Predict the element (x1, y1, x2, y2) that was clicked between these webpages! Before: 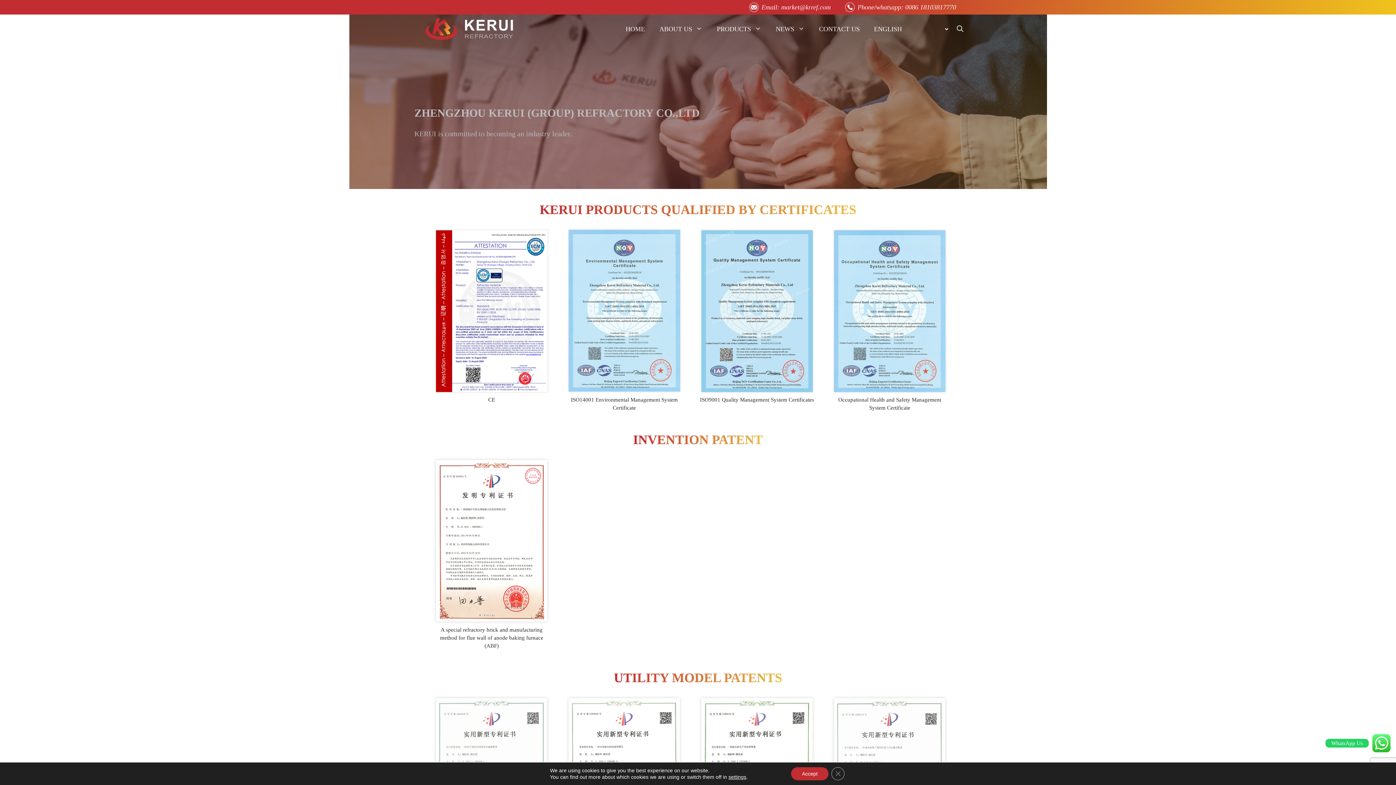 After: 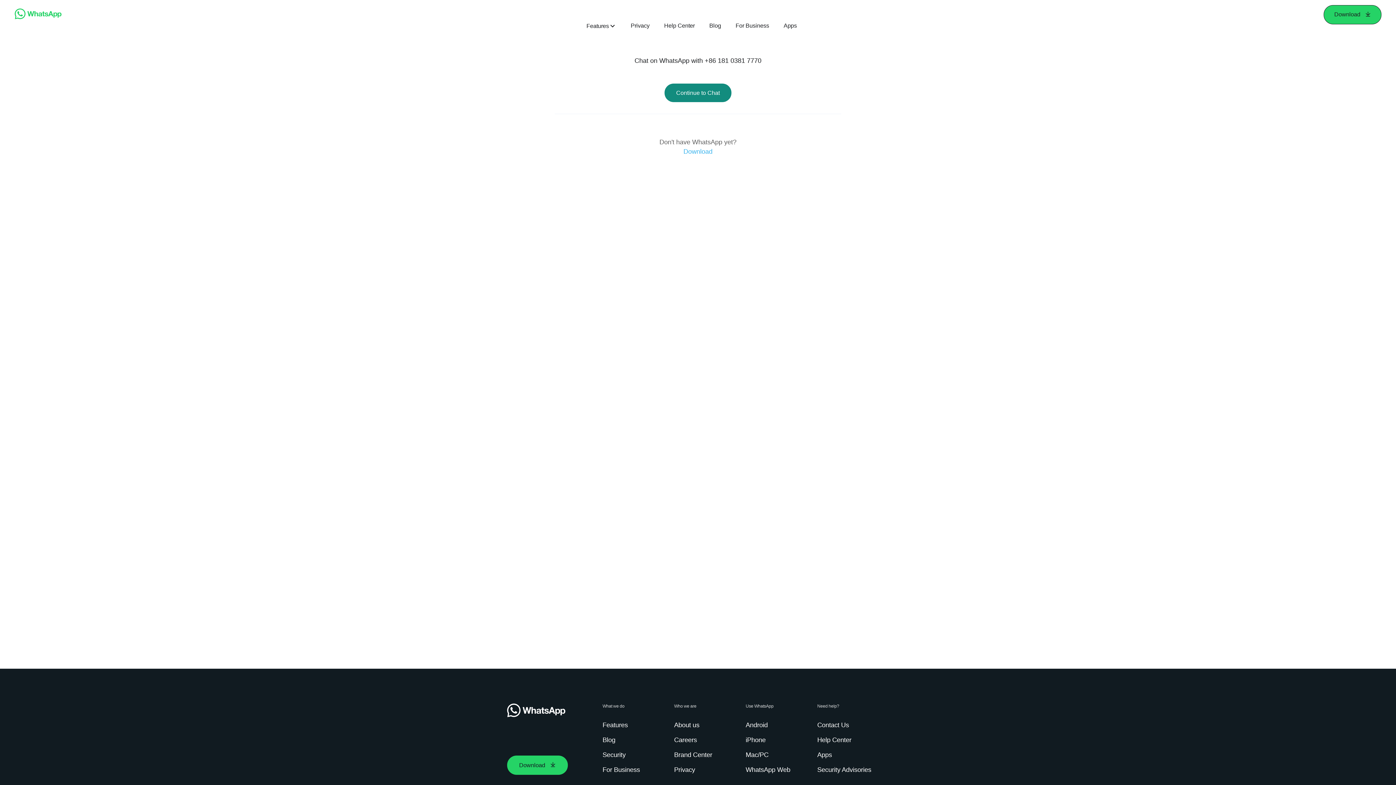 Action: label: Phone/whatsapp: 0086 18103817770 bbox: (838, 0, 963, 14)